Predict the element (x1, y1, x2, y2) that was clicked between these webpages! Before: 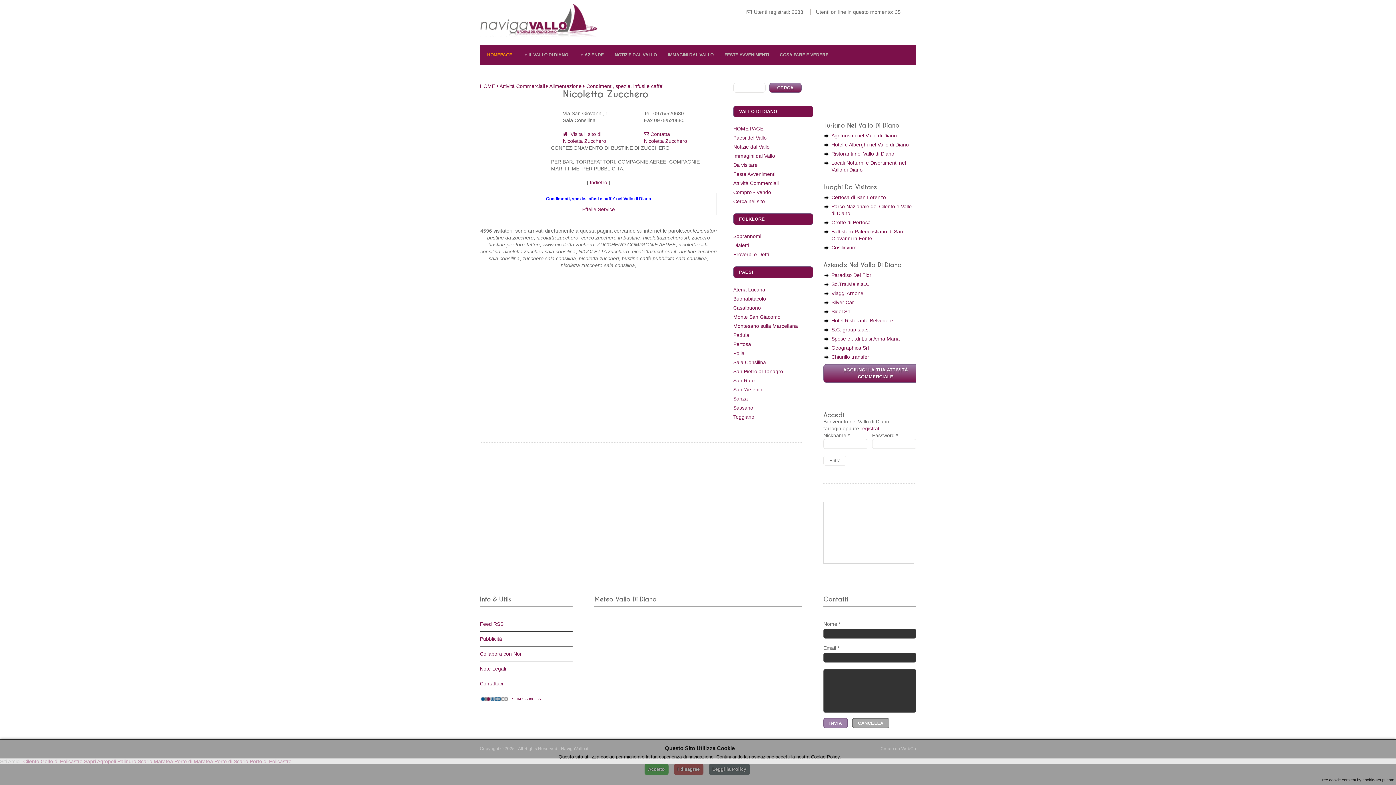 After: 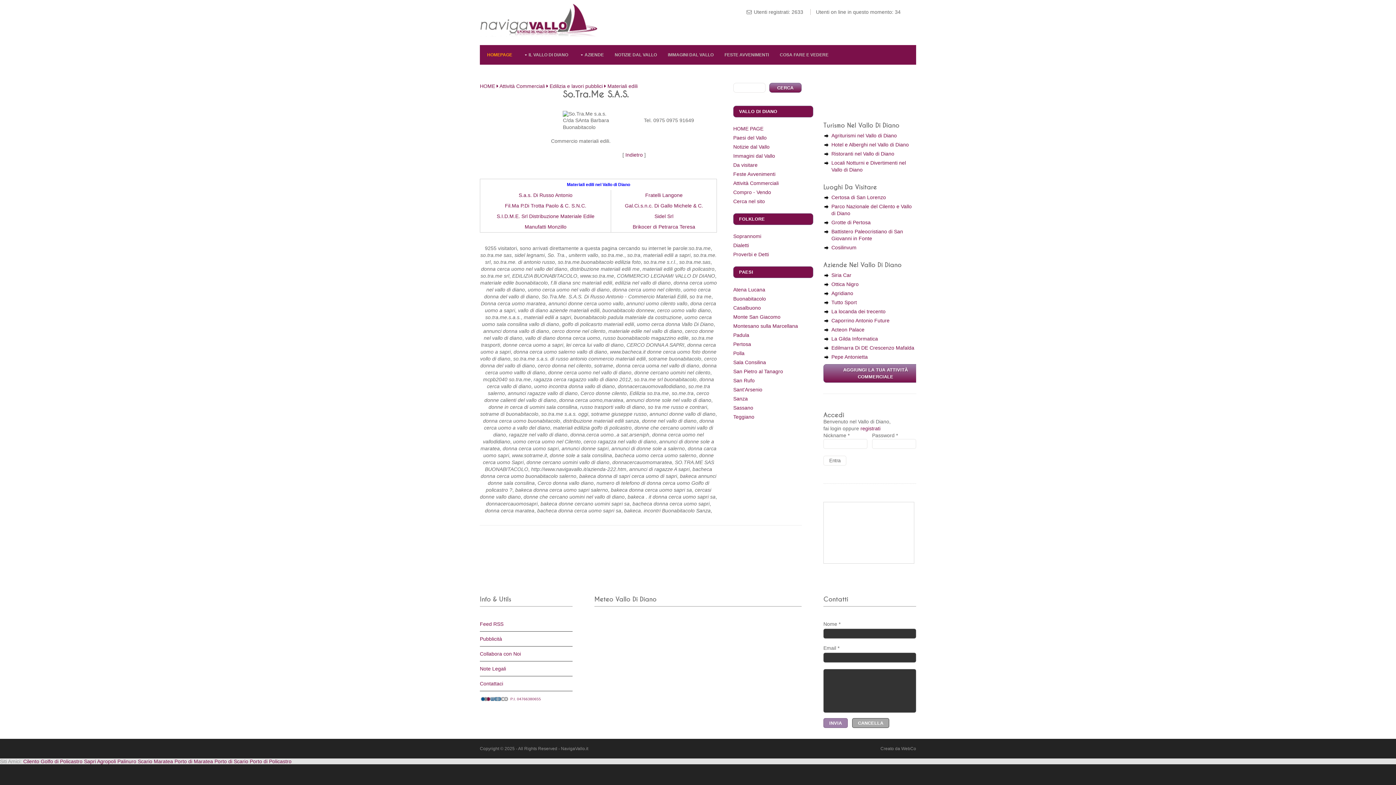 Action: bbox: (831, 281, 869, 287) label: So.Tra.Me s.a.s.